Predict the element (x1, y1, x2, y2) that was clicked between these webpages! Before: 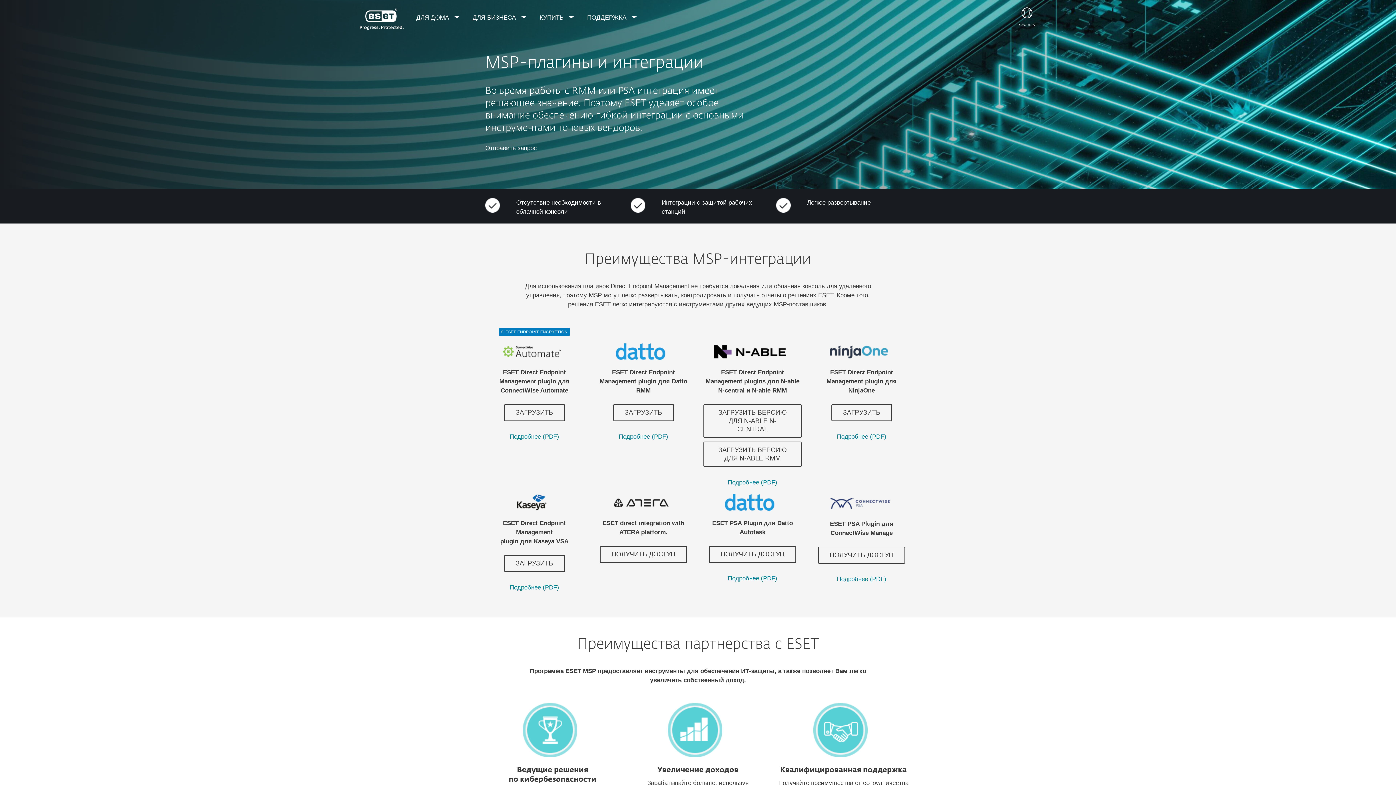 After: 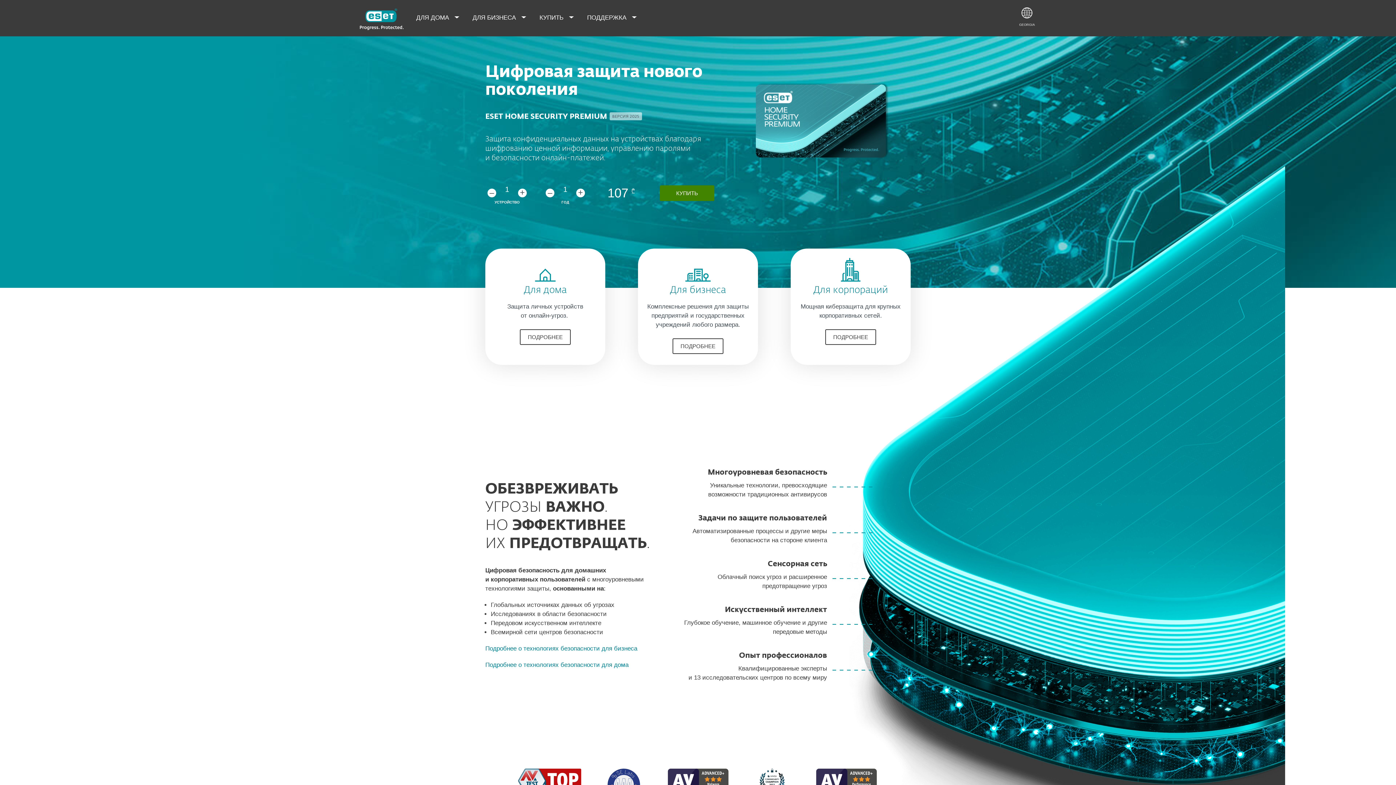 Action: bbox: (360, 6, 403, 32) label: ESET